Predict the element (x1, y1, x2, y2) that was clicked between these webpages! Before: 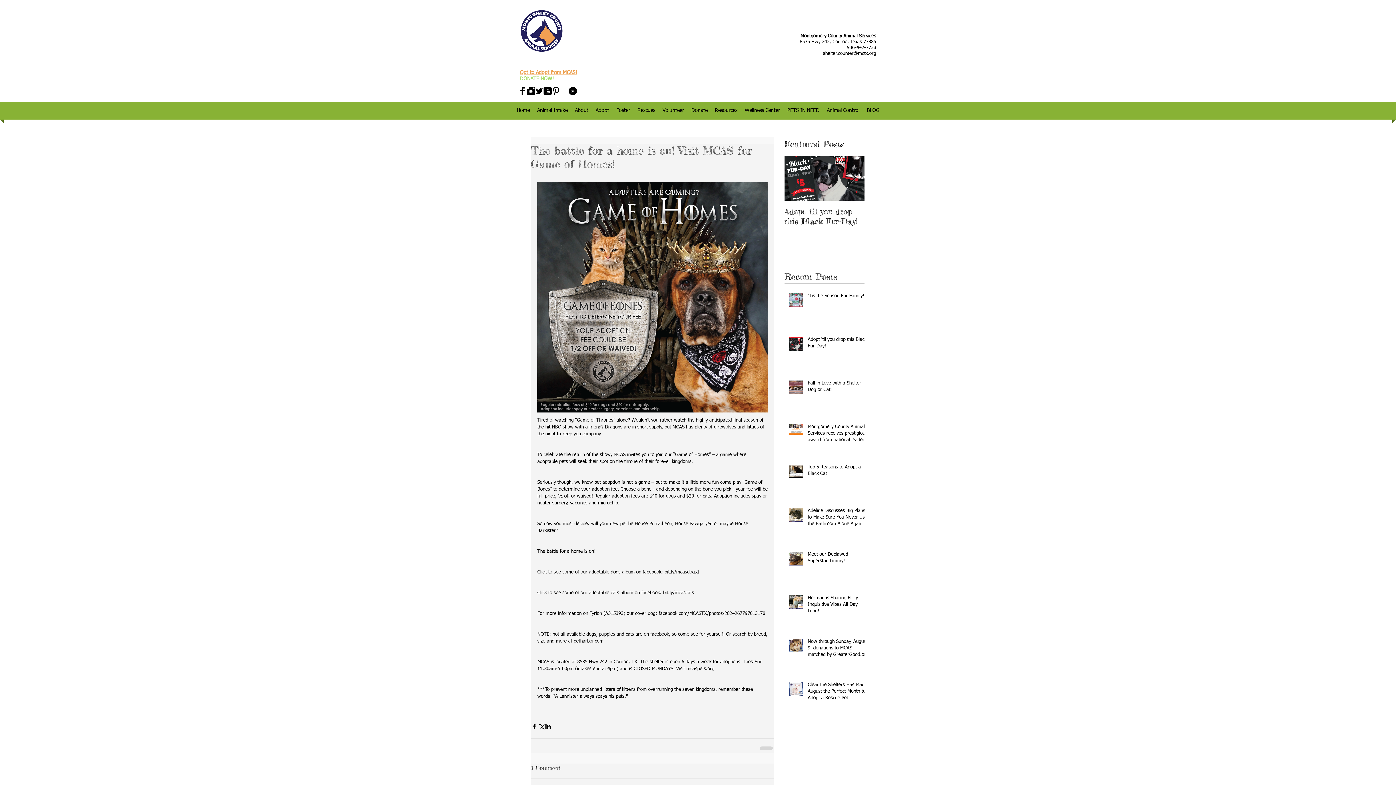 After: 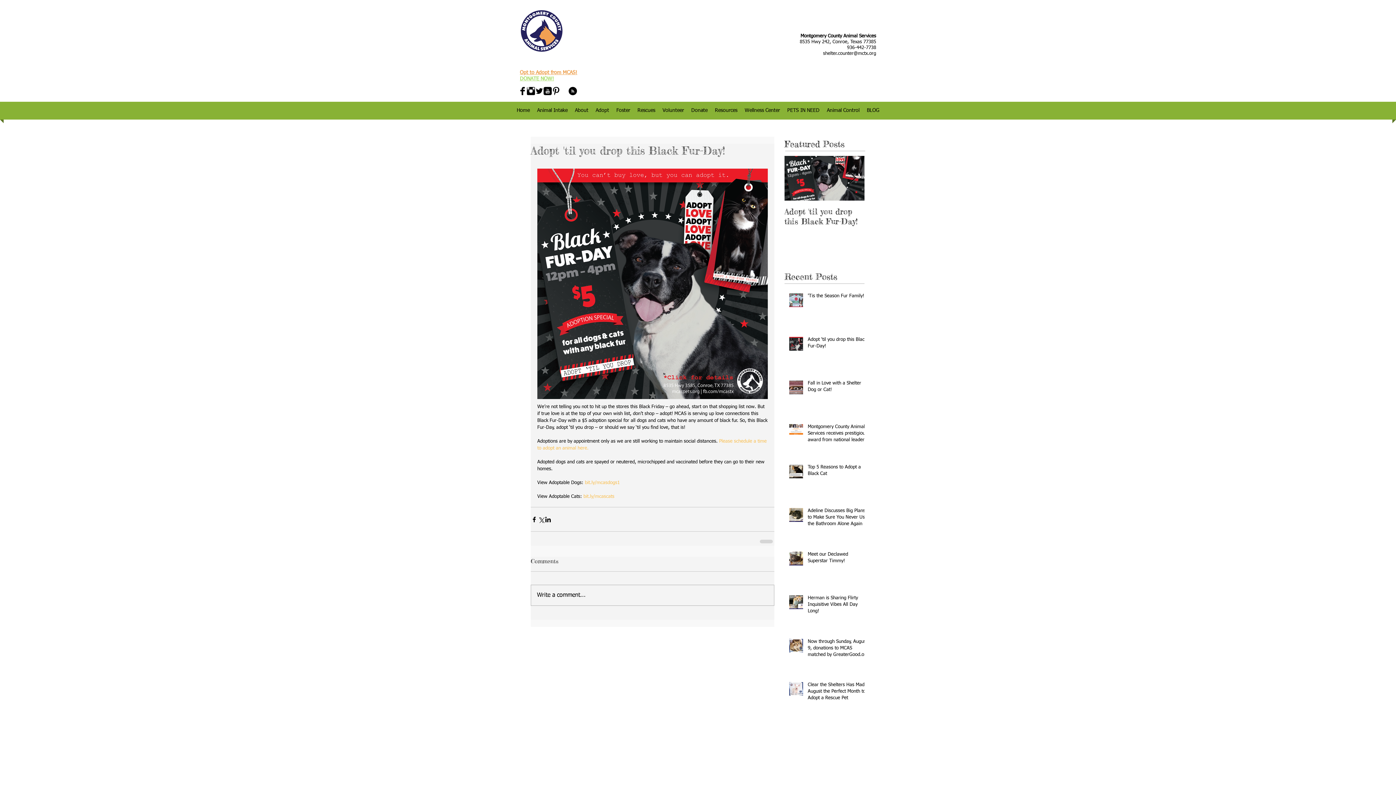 Action: label: Adopt 'til you drop this Black Fur-Day! bbox: (808, 336, 869, 352)